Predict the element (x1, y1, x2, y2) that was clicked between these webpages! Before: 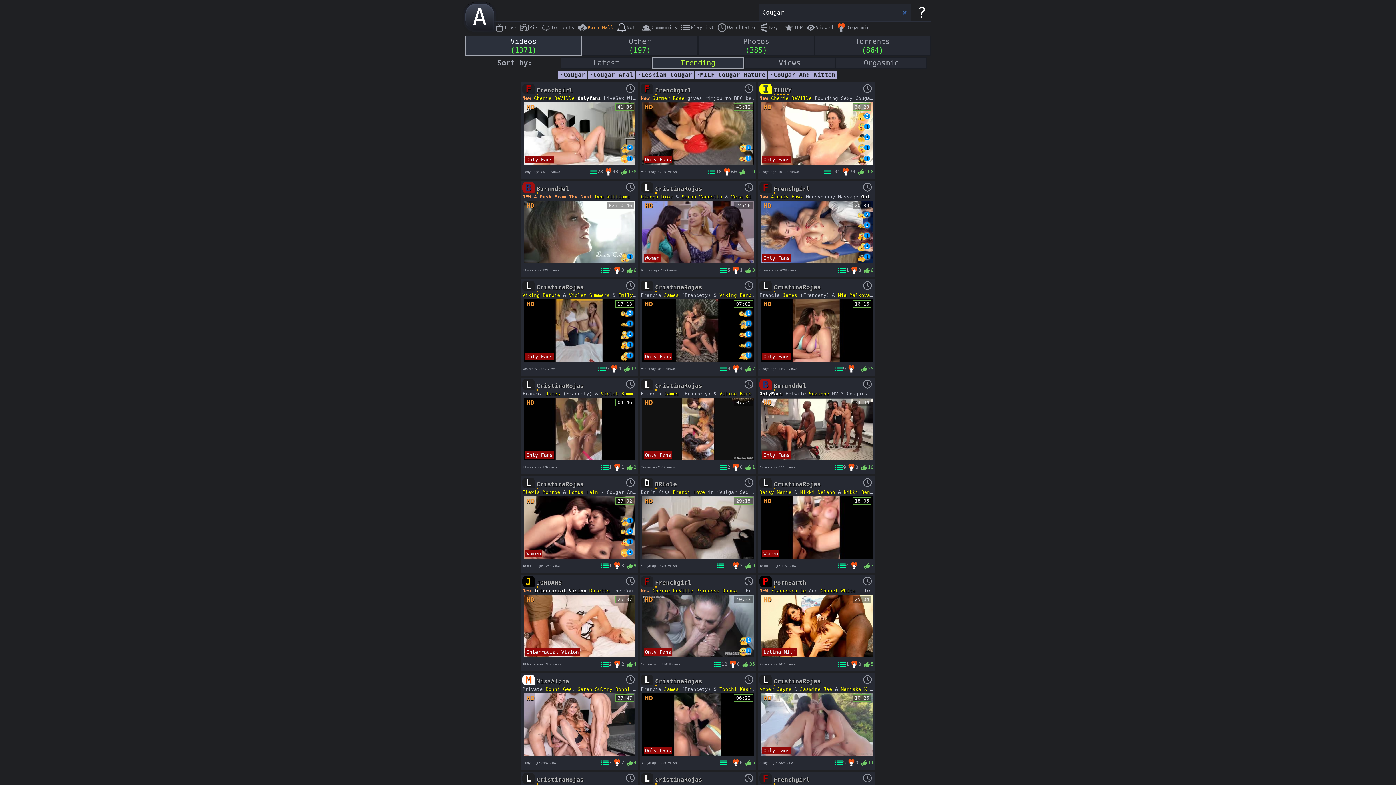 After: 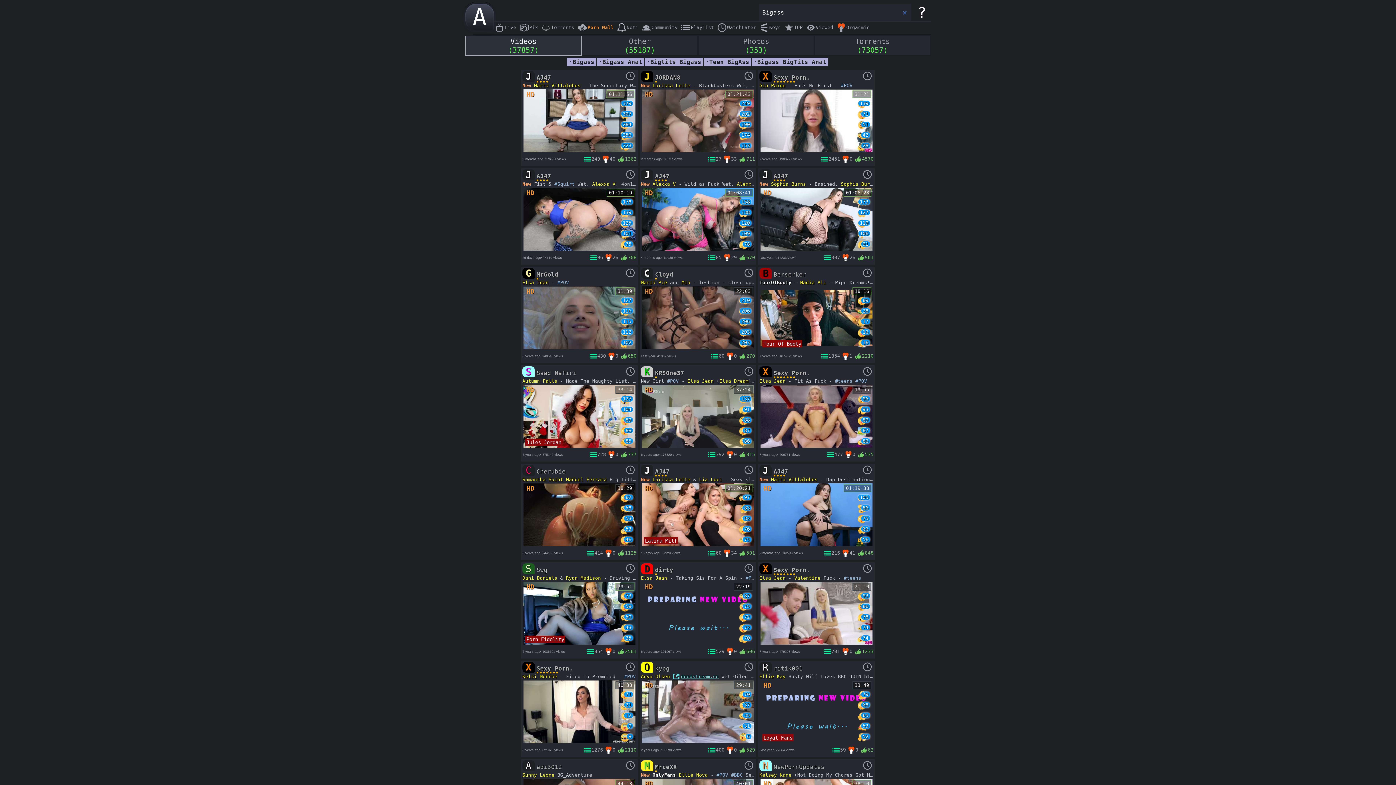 Action: label: 1 bbox: (615, 159, 634, 164)